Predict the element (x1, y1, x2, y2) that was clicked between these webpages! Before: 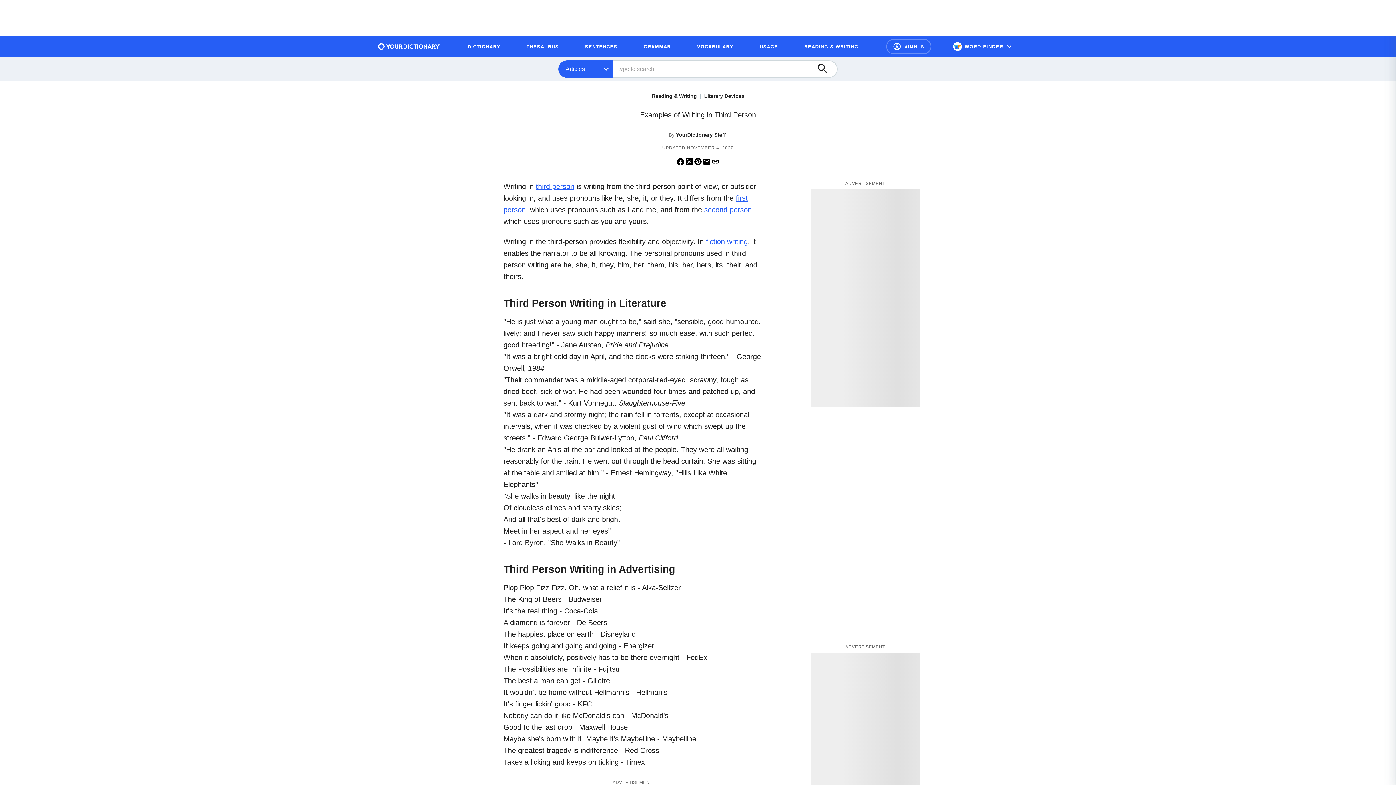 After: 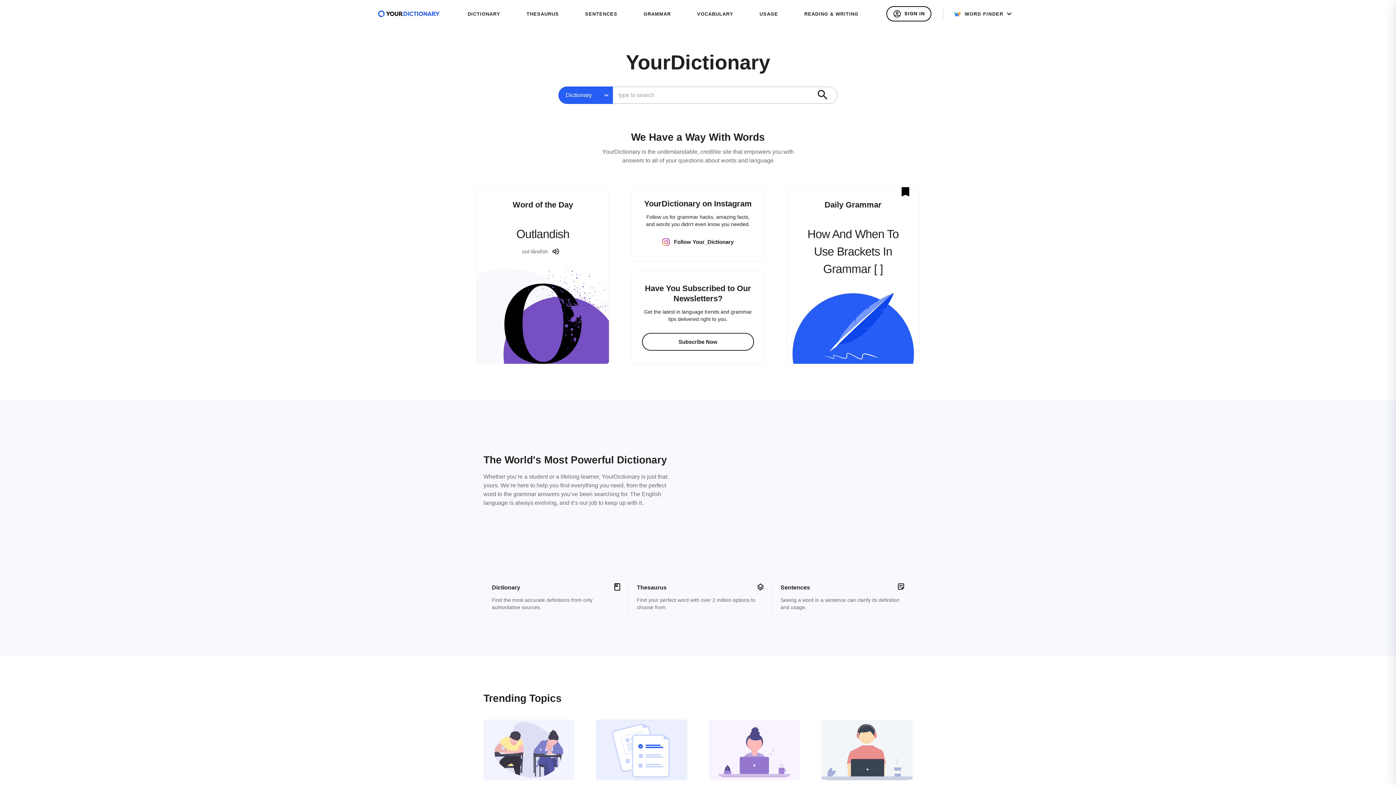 Action: label: Go to Home page bbox: (378, 43, 440, 49)